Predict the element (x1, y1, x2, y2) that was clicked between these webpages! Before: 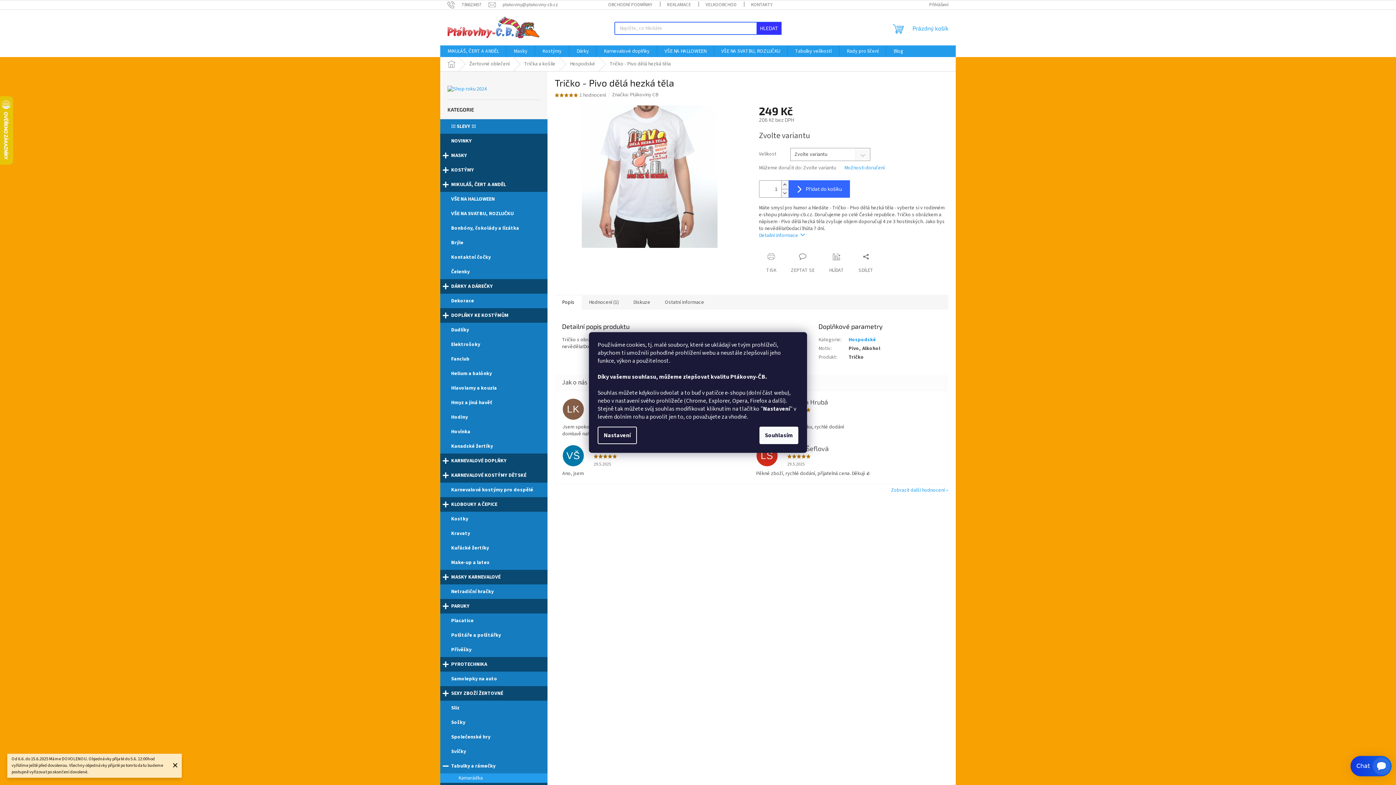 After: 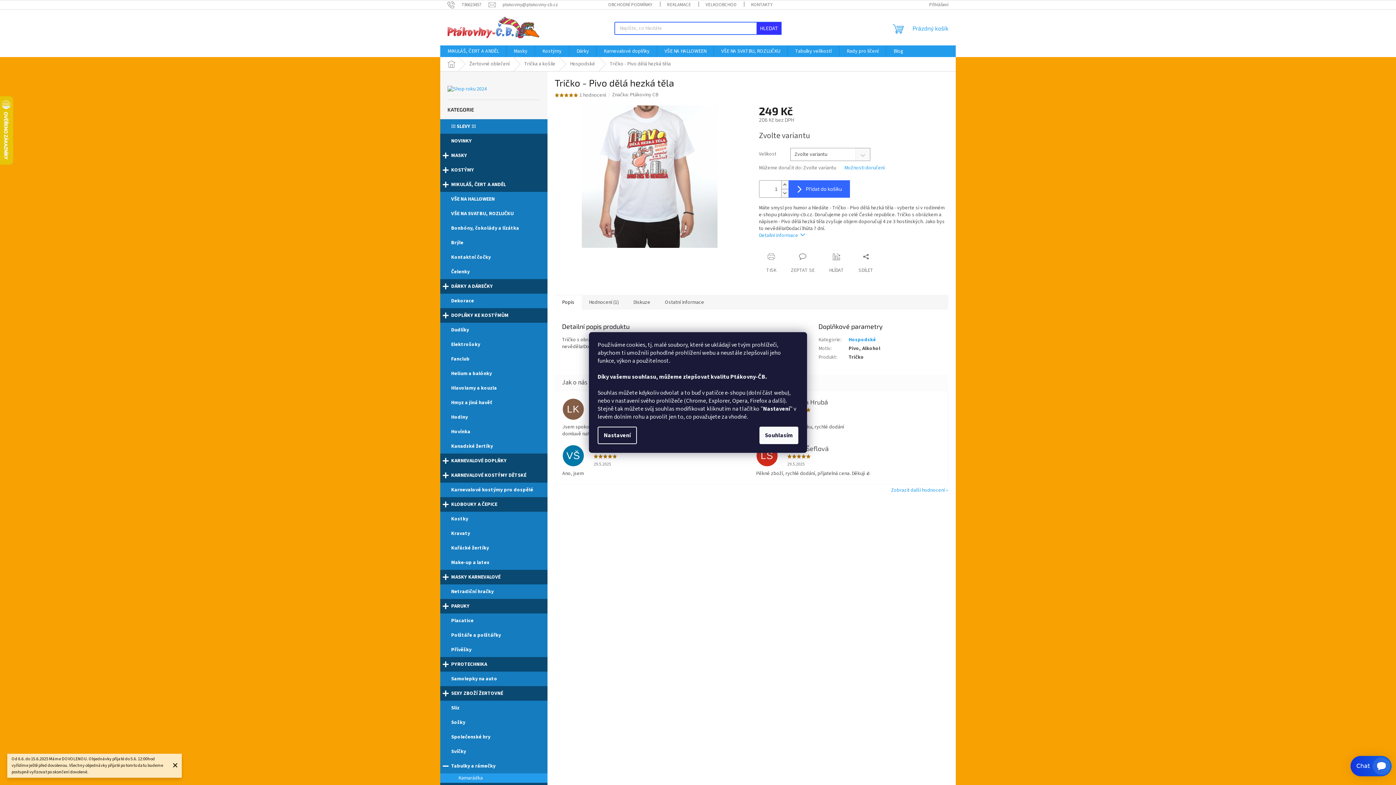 Action: bbox: (569, 93, 573, 97)